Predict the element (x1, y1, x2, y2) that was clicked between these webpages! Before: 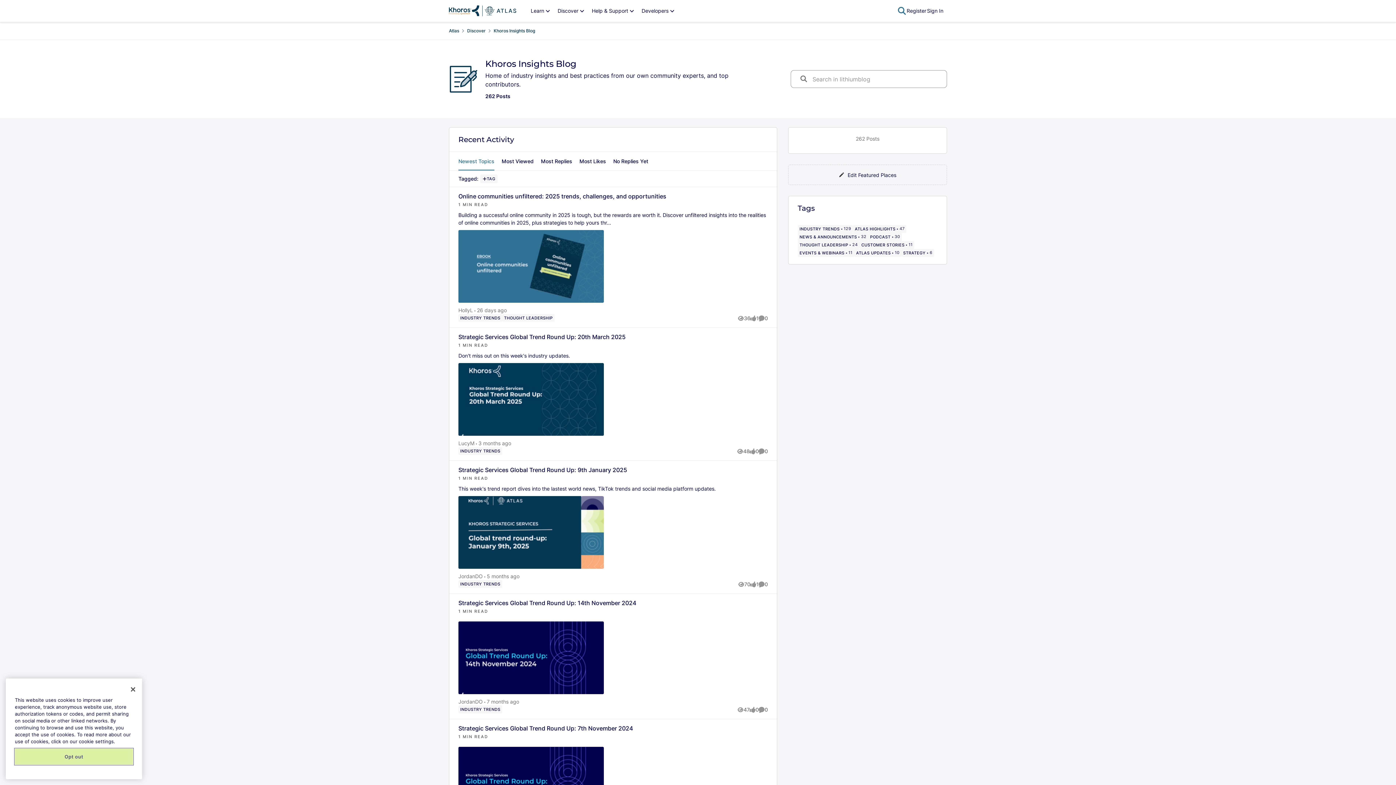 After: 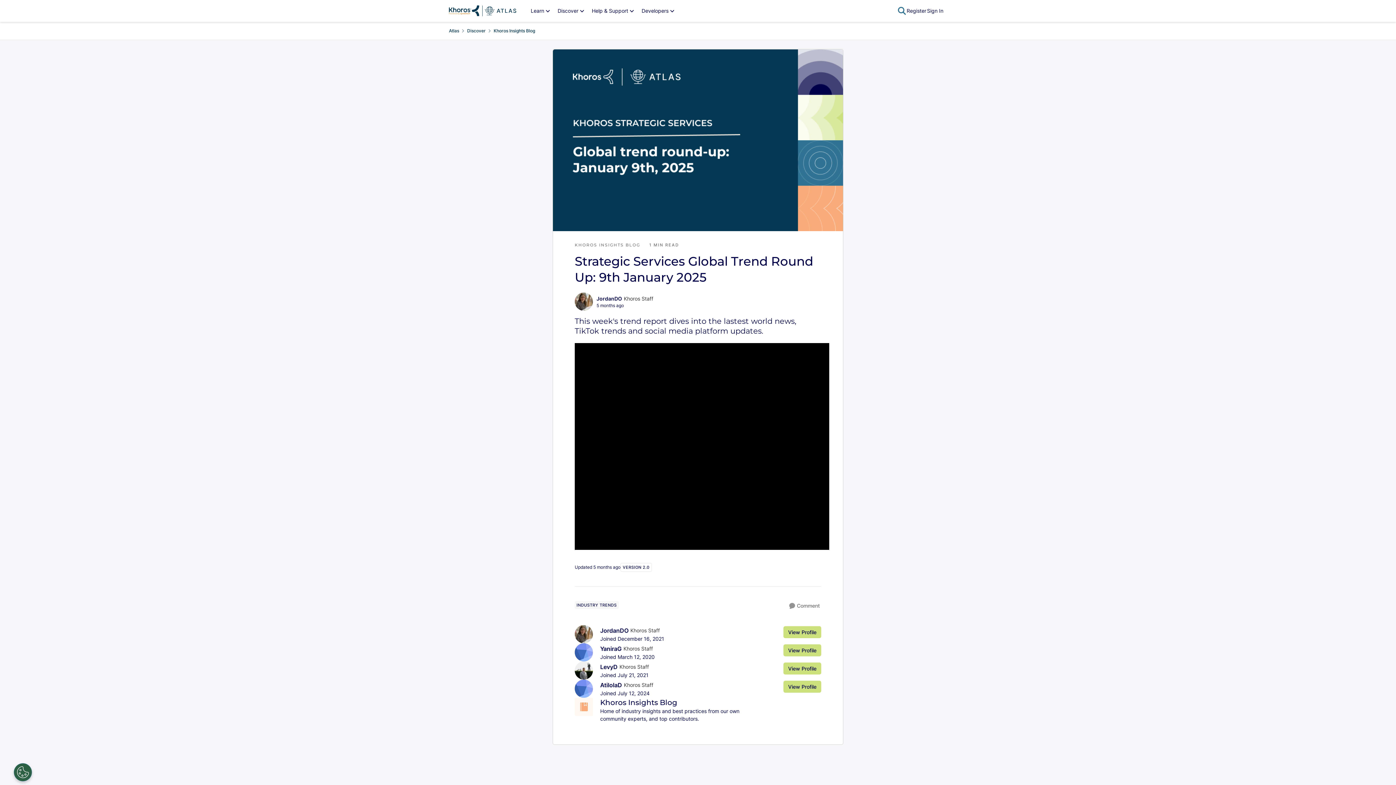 Action: label: Strategic Services Global Trend Round Up: 9th January 2025 bbox: (458, 475, 768, 570)